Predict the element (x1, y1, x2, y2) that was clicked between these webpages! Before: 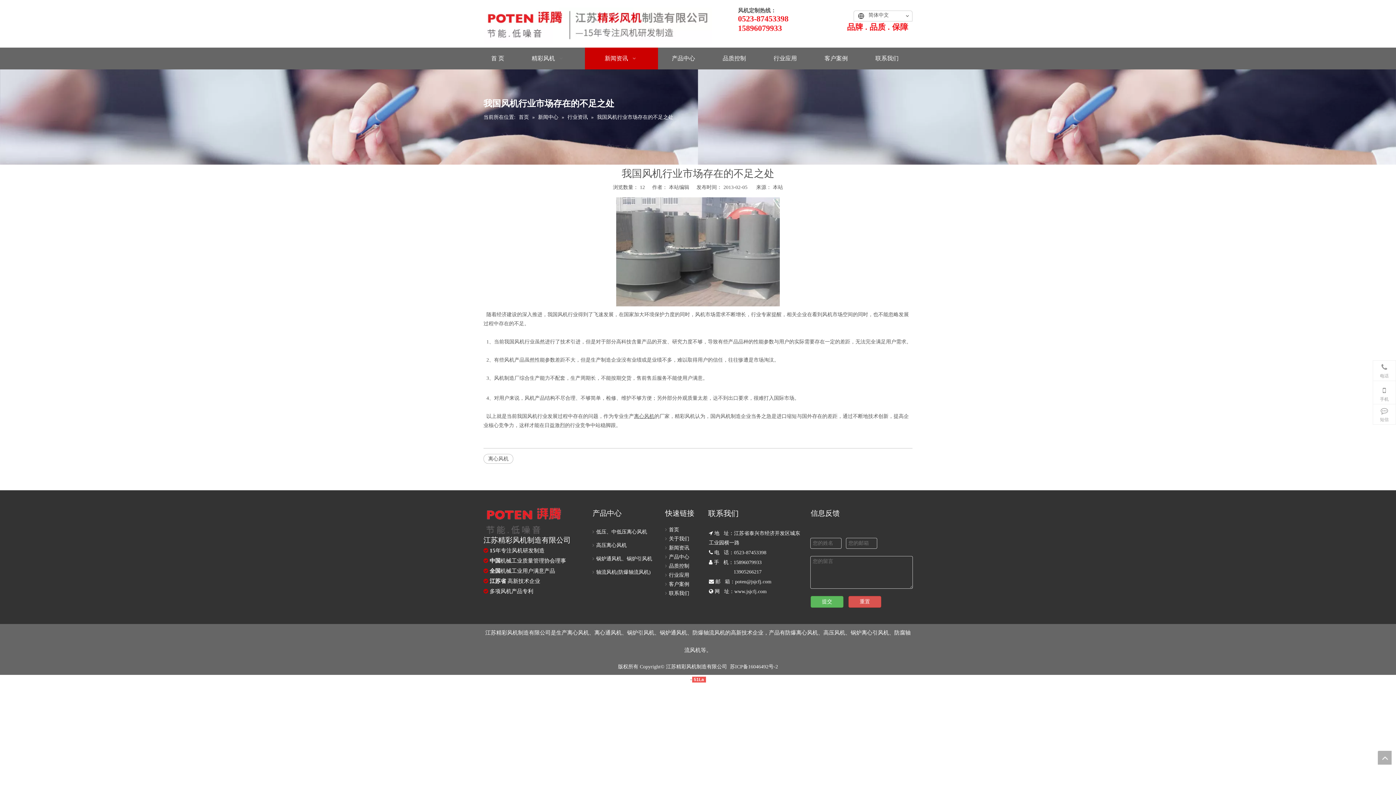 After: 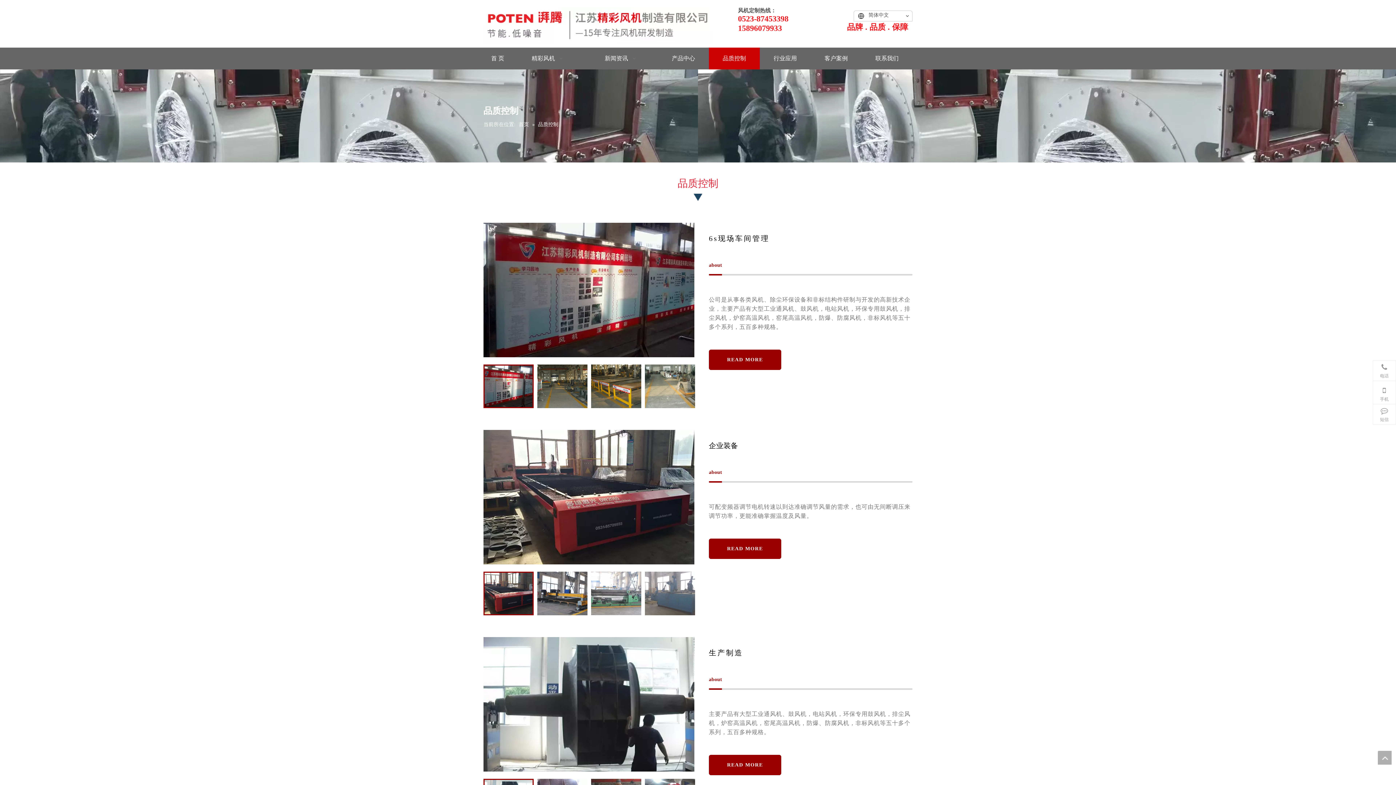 Action: bbox: (669, 563, 689, 569) label: 品质控制